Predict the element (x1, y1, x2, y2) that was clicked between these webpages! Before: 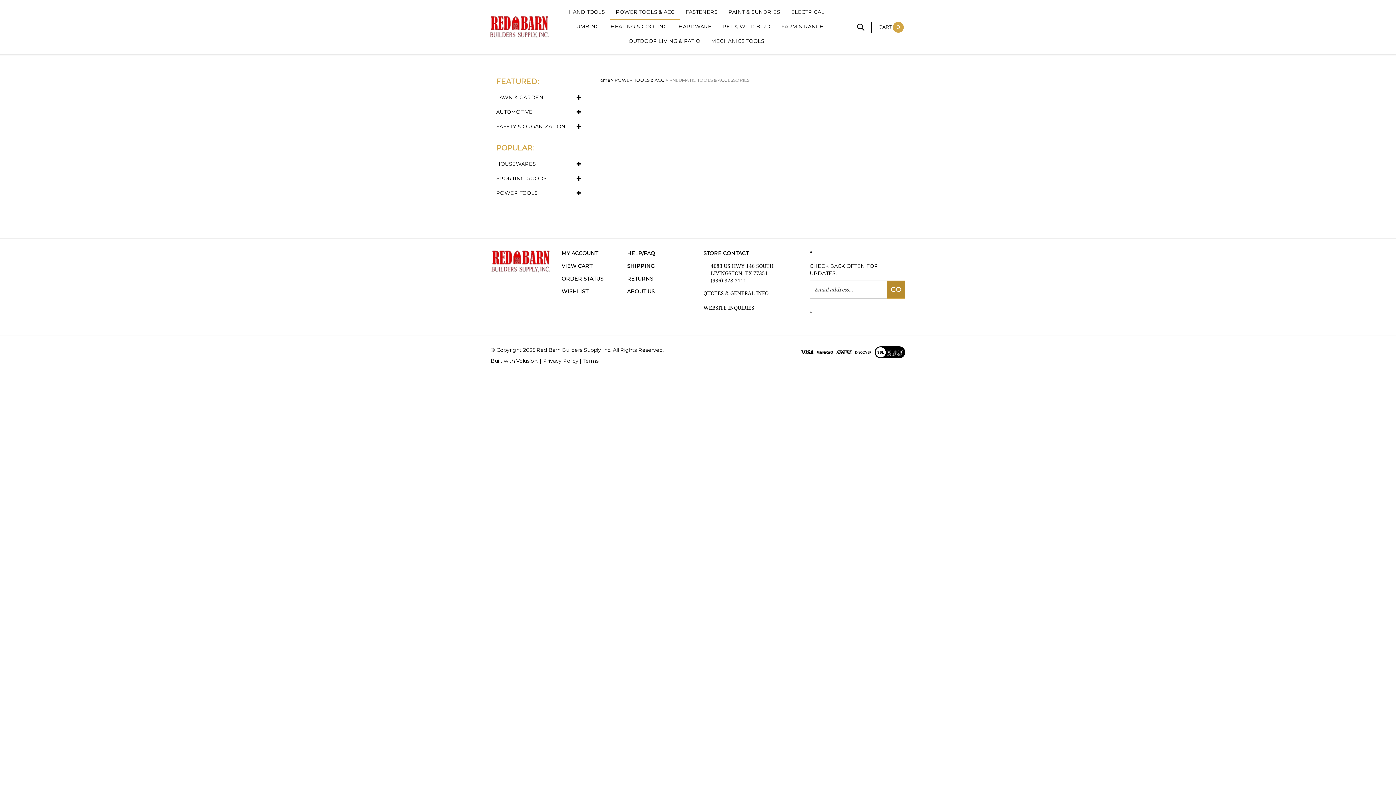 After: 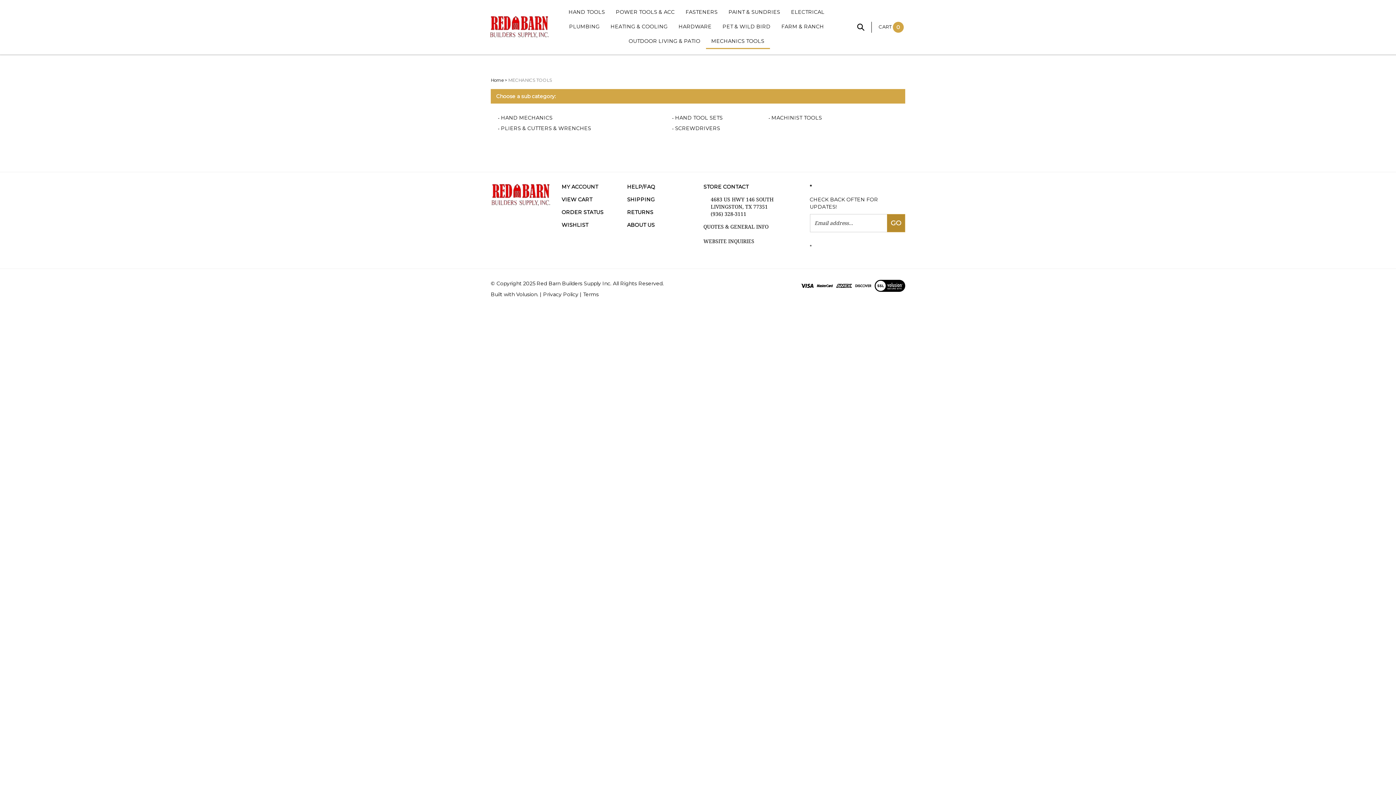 Action: label: MECHANICS TOOLS bbox: (706, 34, 770, 49)